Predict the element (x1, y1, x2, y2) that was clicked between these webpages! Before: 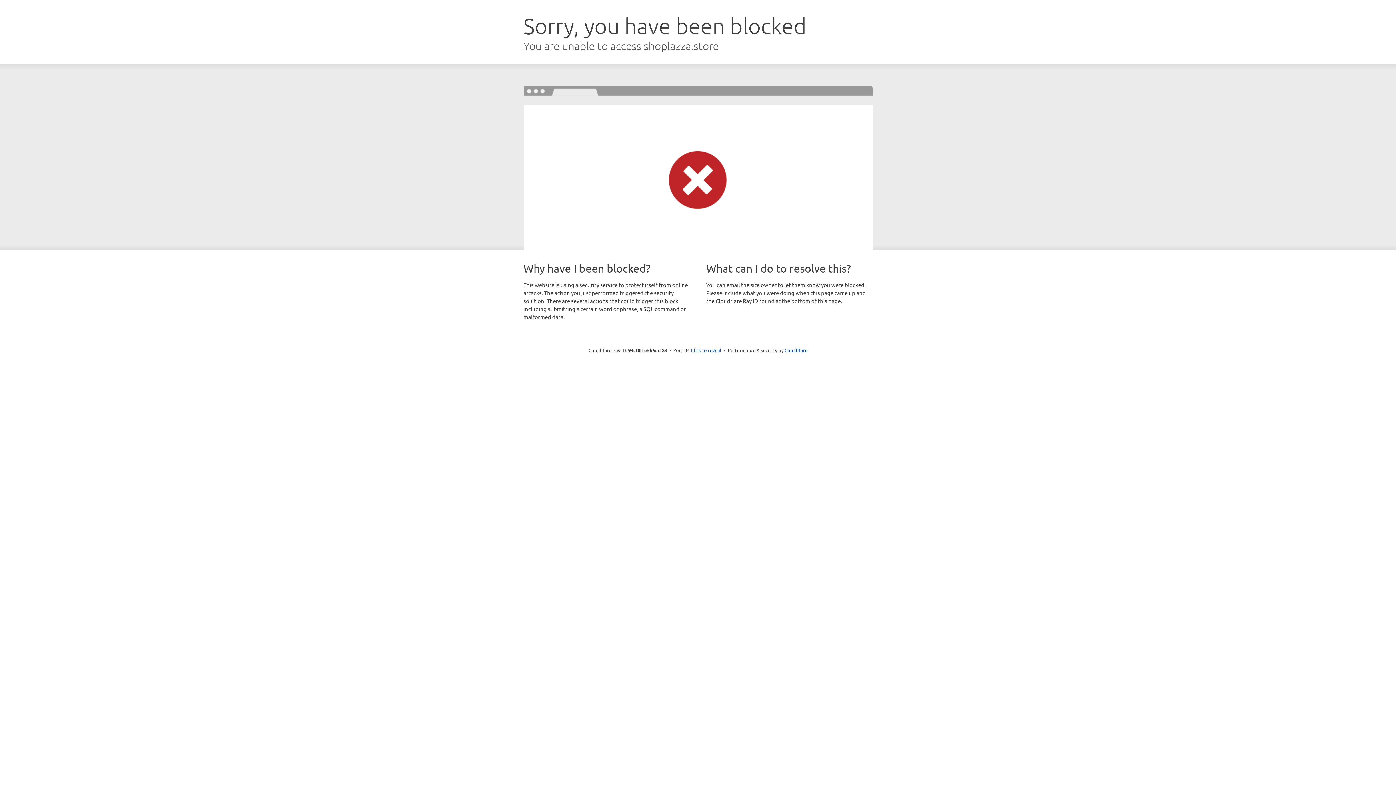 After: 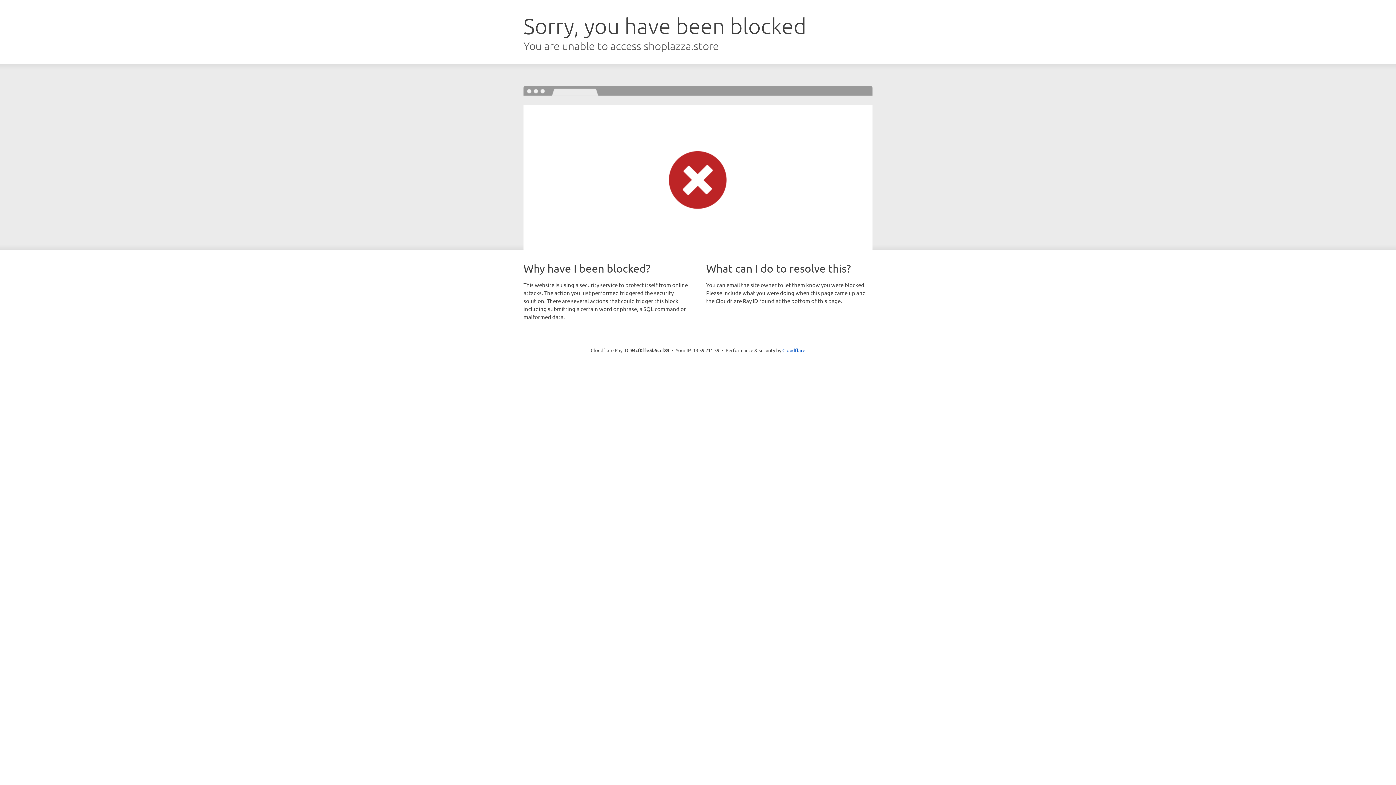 Action: bbox: (691, 346, 721, 353) label: Click to reveal